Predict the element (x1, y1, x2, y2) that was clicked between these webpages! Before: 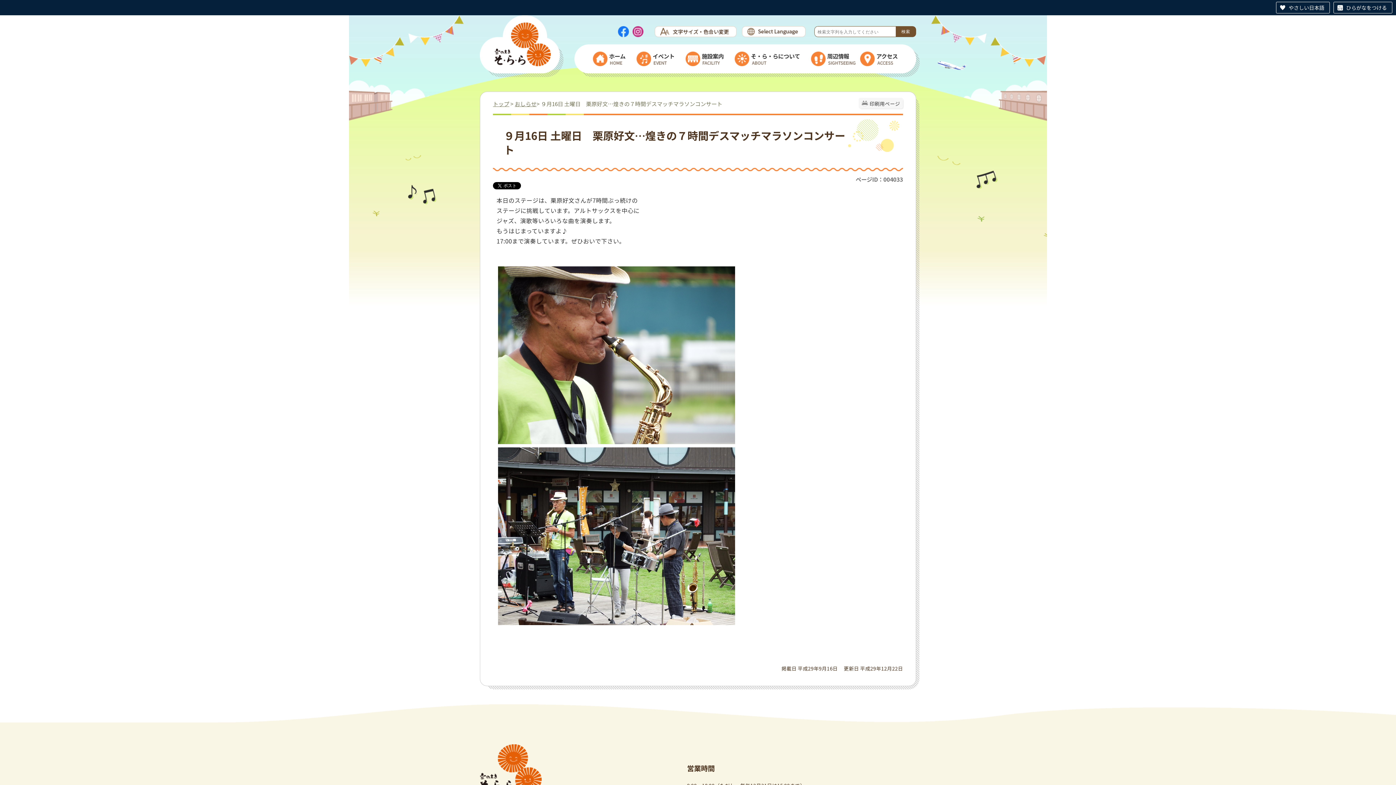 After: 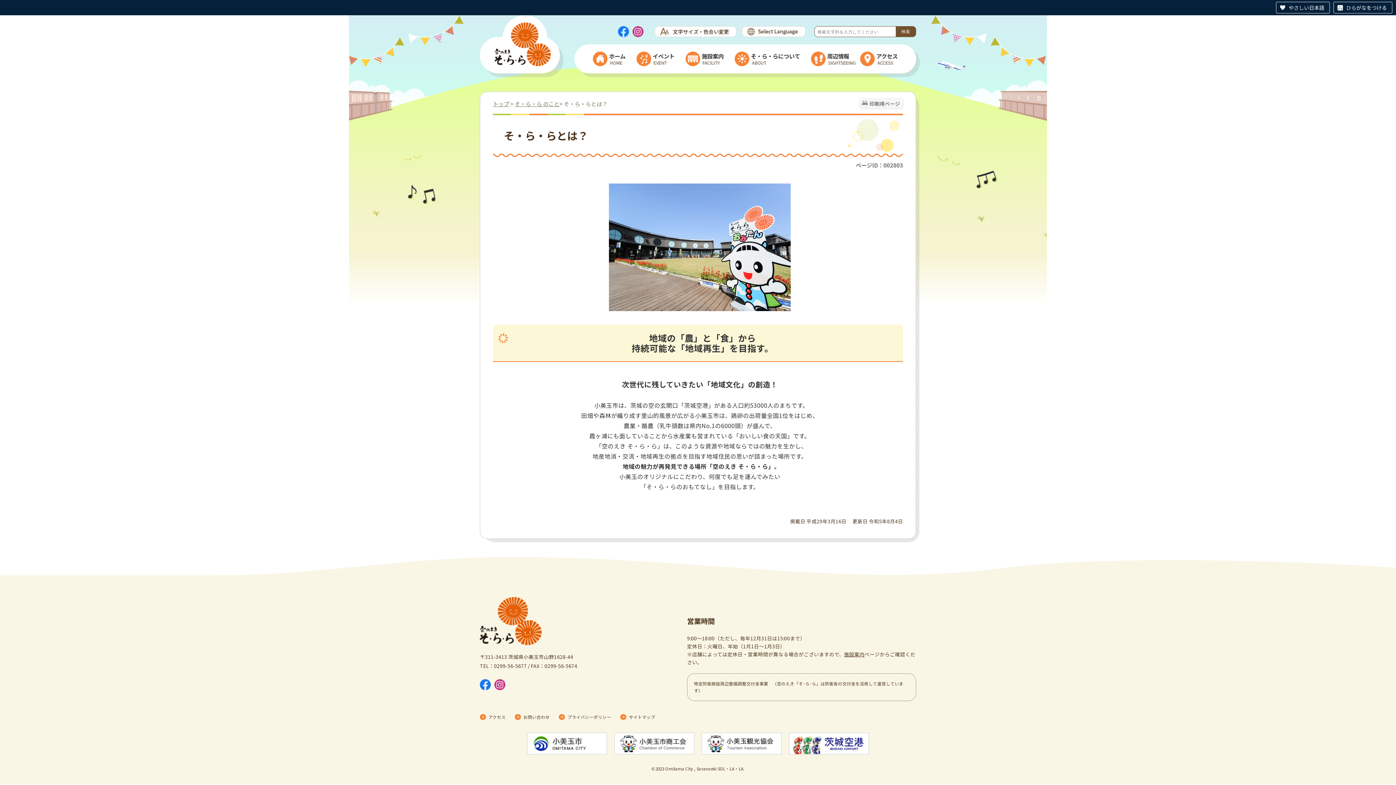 Action: label:  そ・ら・らについて bbox: (729, 45, 805, 72)